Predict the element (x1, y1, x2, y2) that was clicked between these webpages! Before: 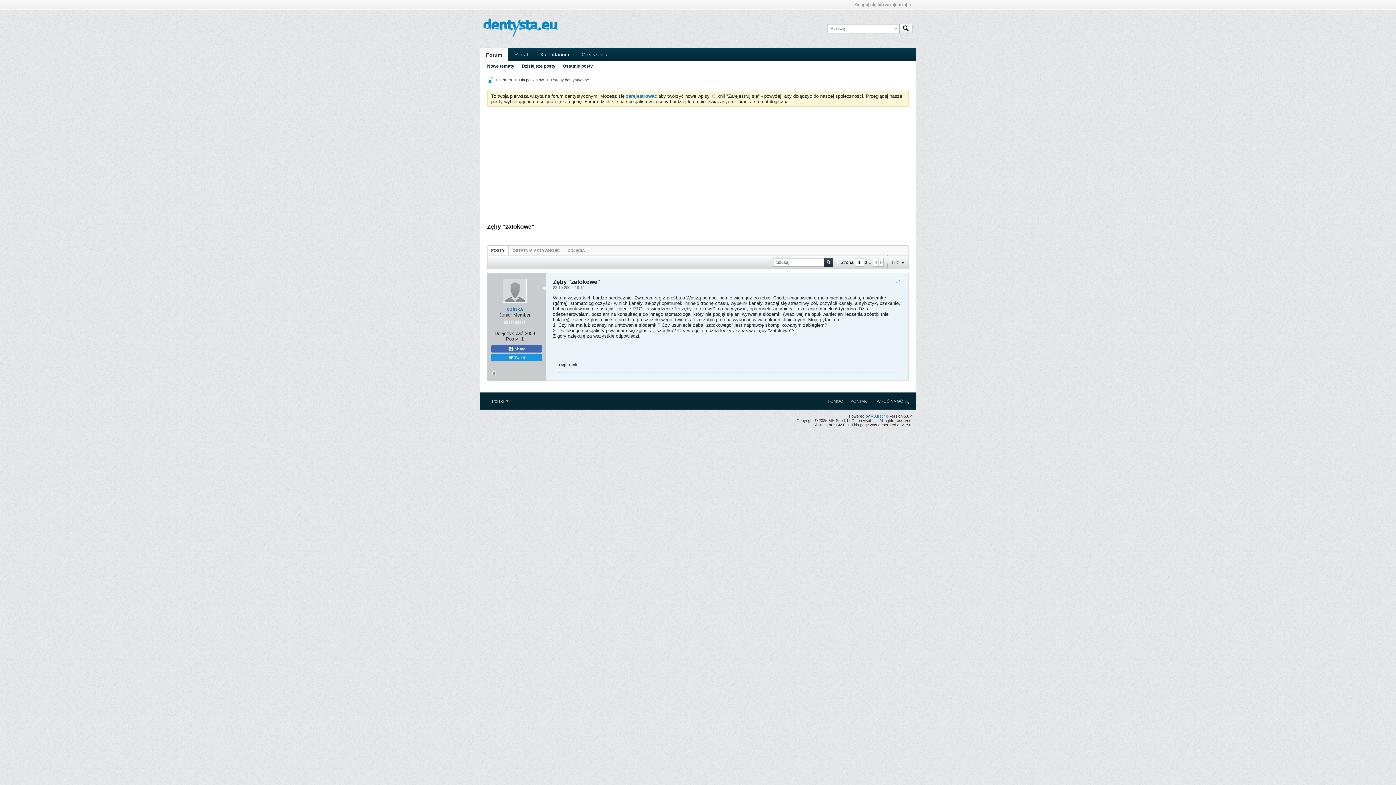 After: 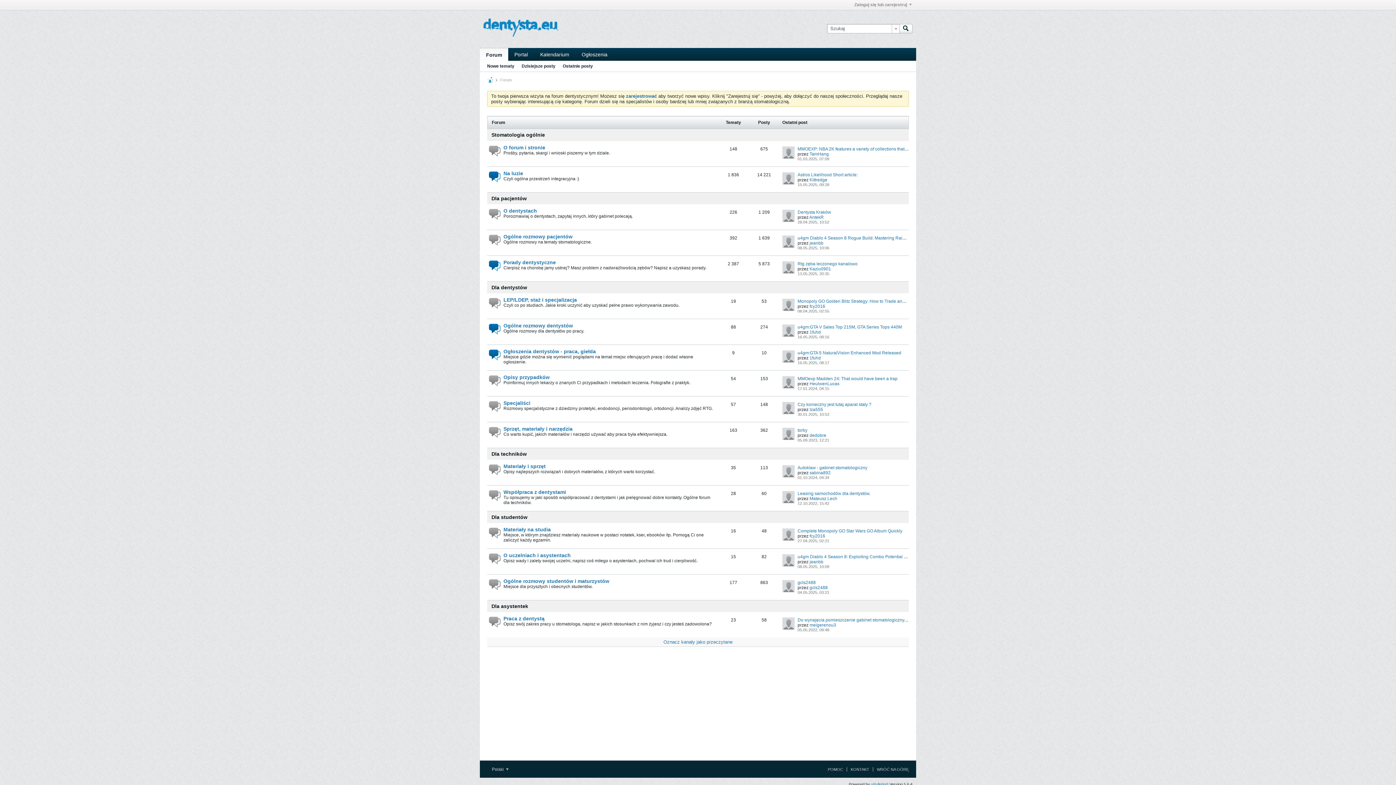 Action: label: Forum bbox: (500, 77, 512, 82)